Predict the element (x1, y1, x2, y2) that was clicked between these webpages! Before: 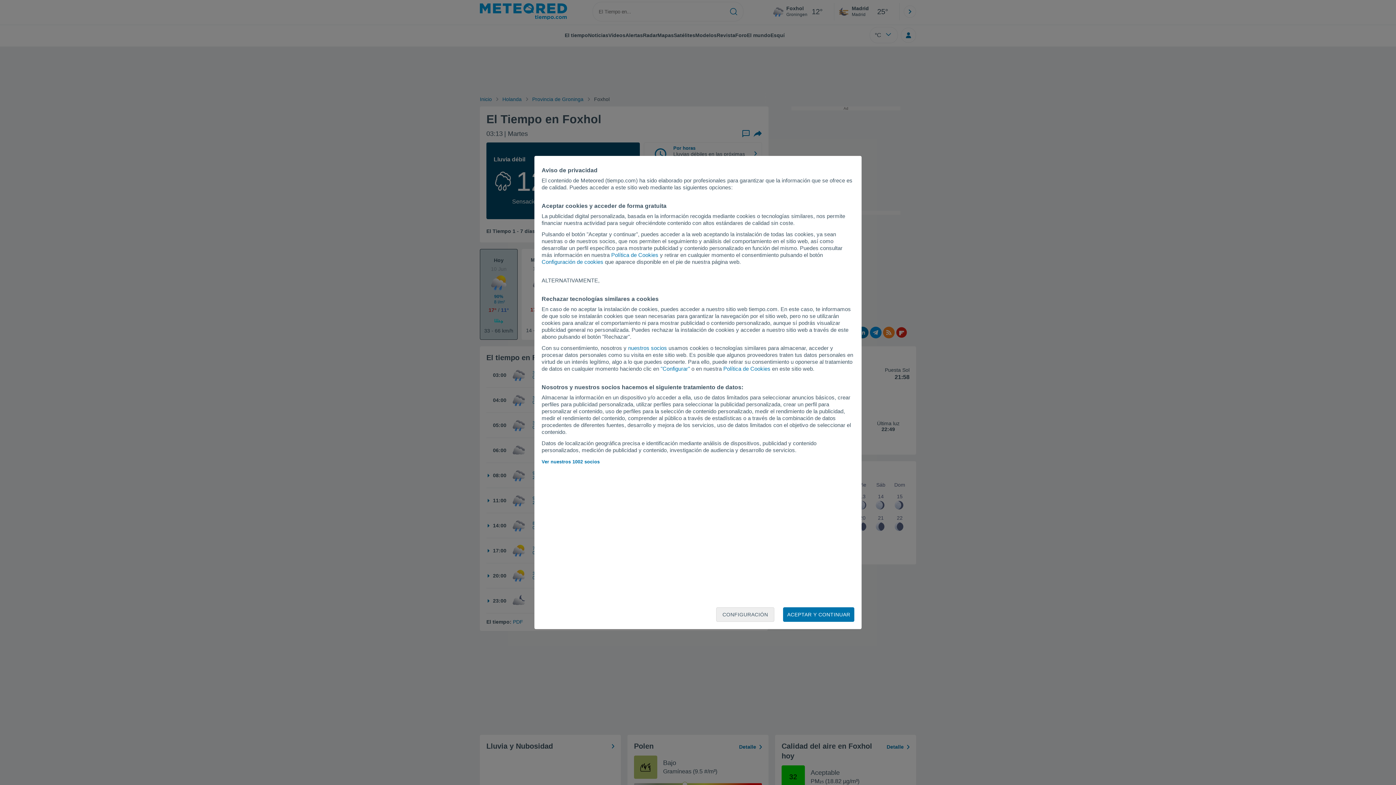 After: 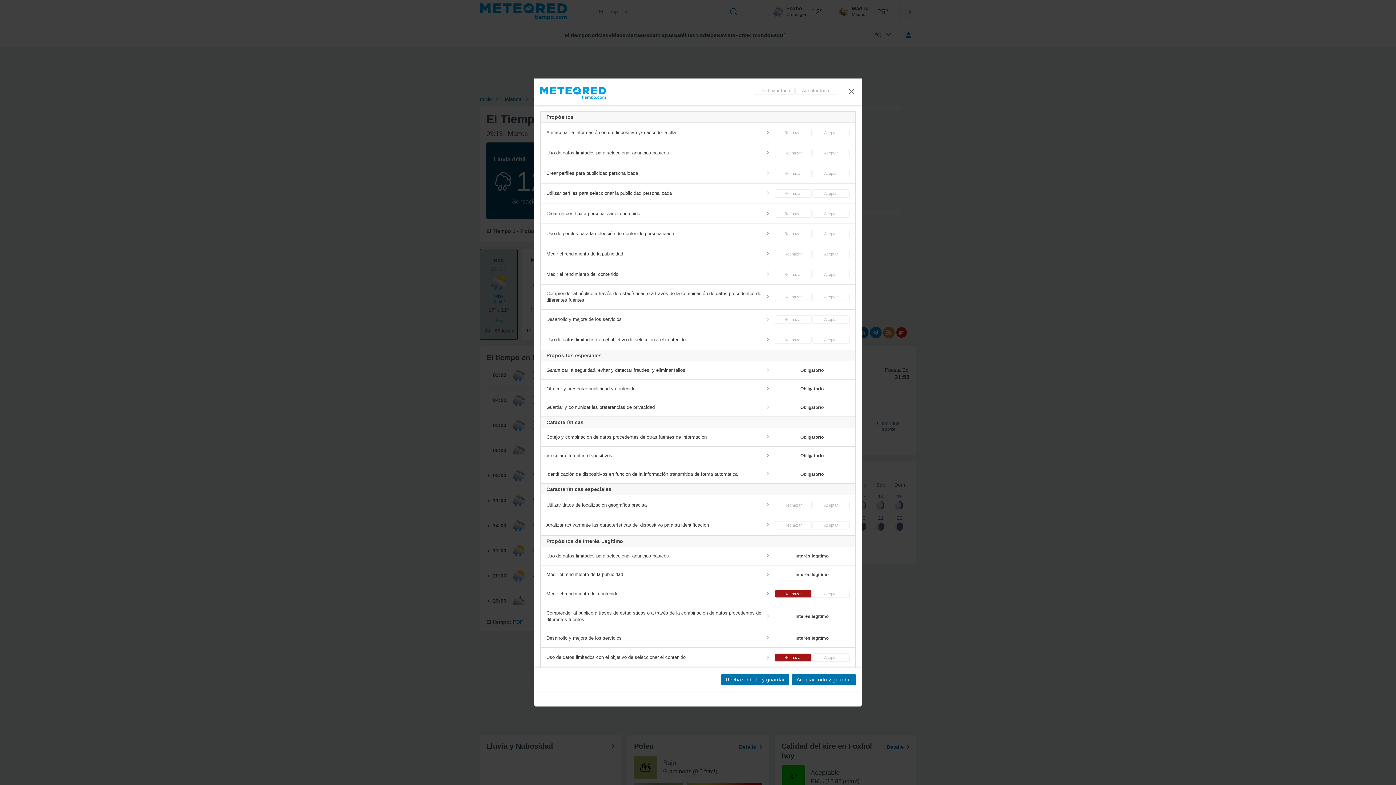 Action: label: CONFIGURACIÓN bbox: (716, 607, 774, 622)